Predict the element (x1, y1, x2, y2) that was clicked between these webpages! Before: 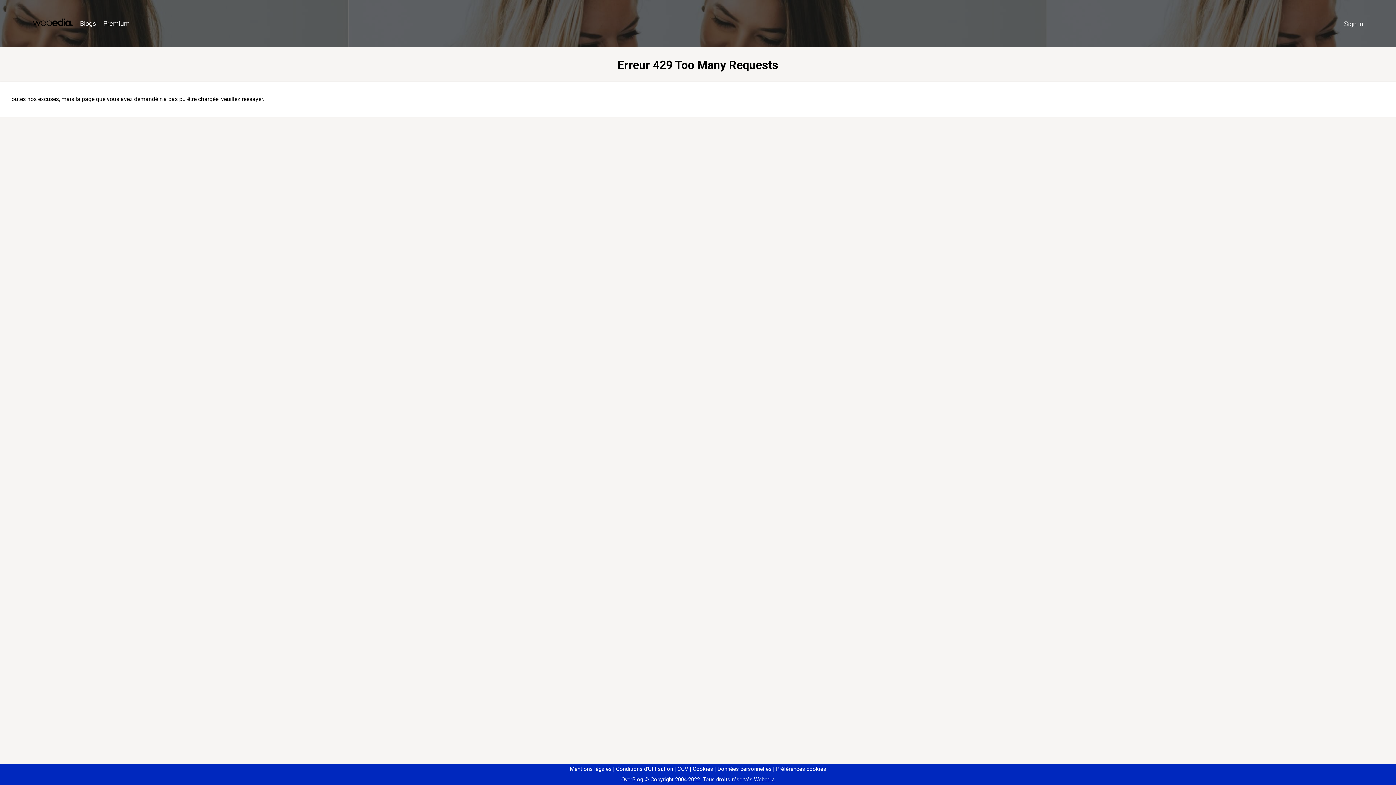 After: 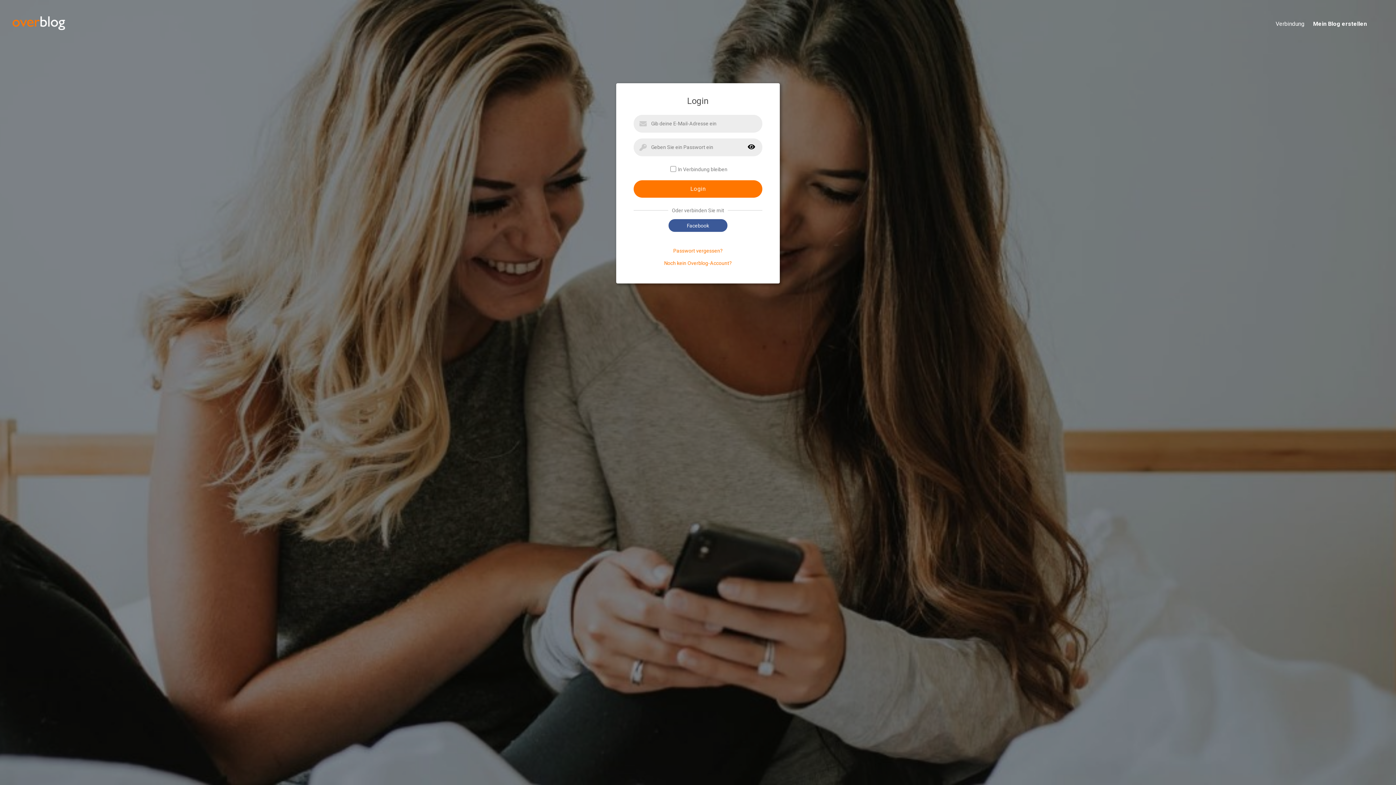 Action: bbox: (1340, 16, 1367, 31) label: Sign in